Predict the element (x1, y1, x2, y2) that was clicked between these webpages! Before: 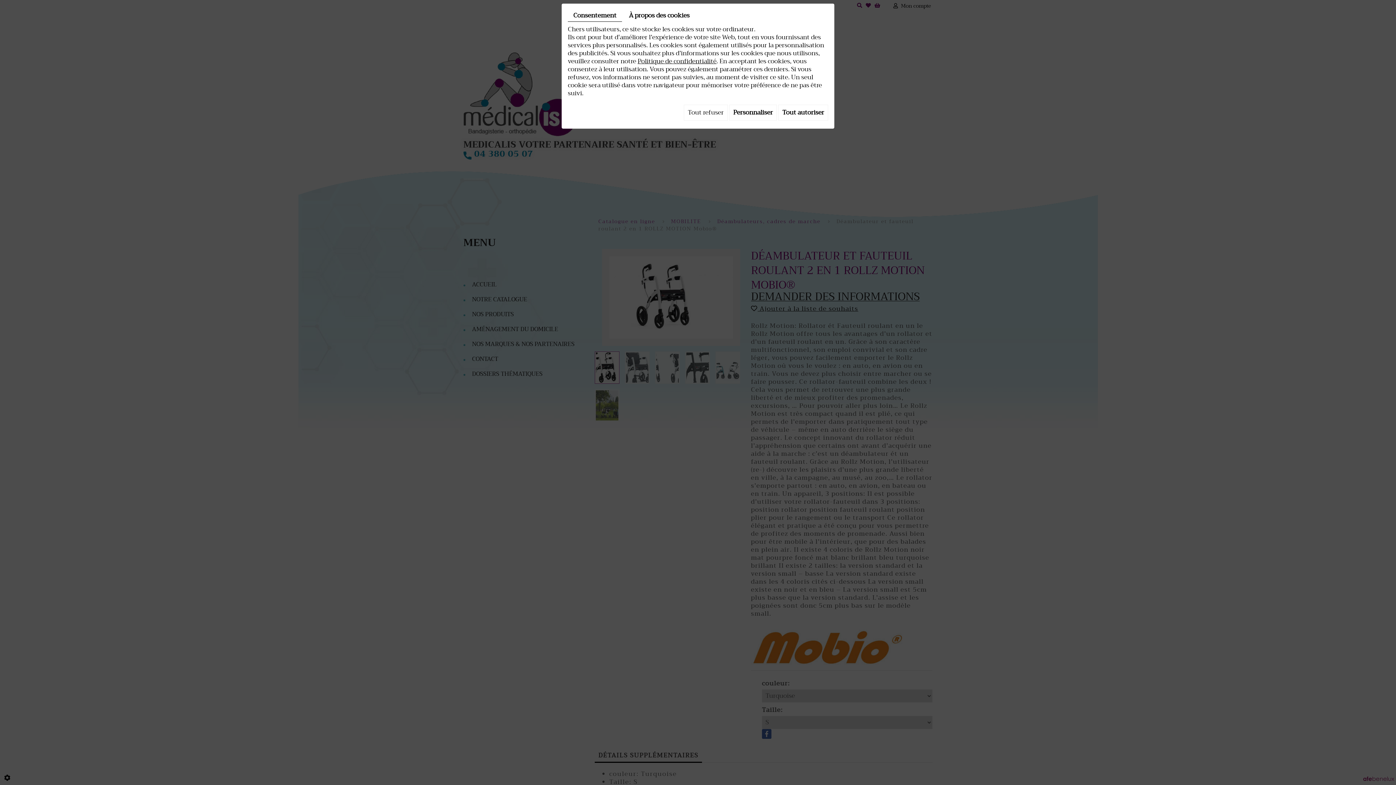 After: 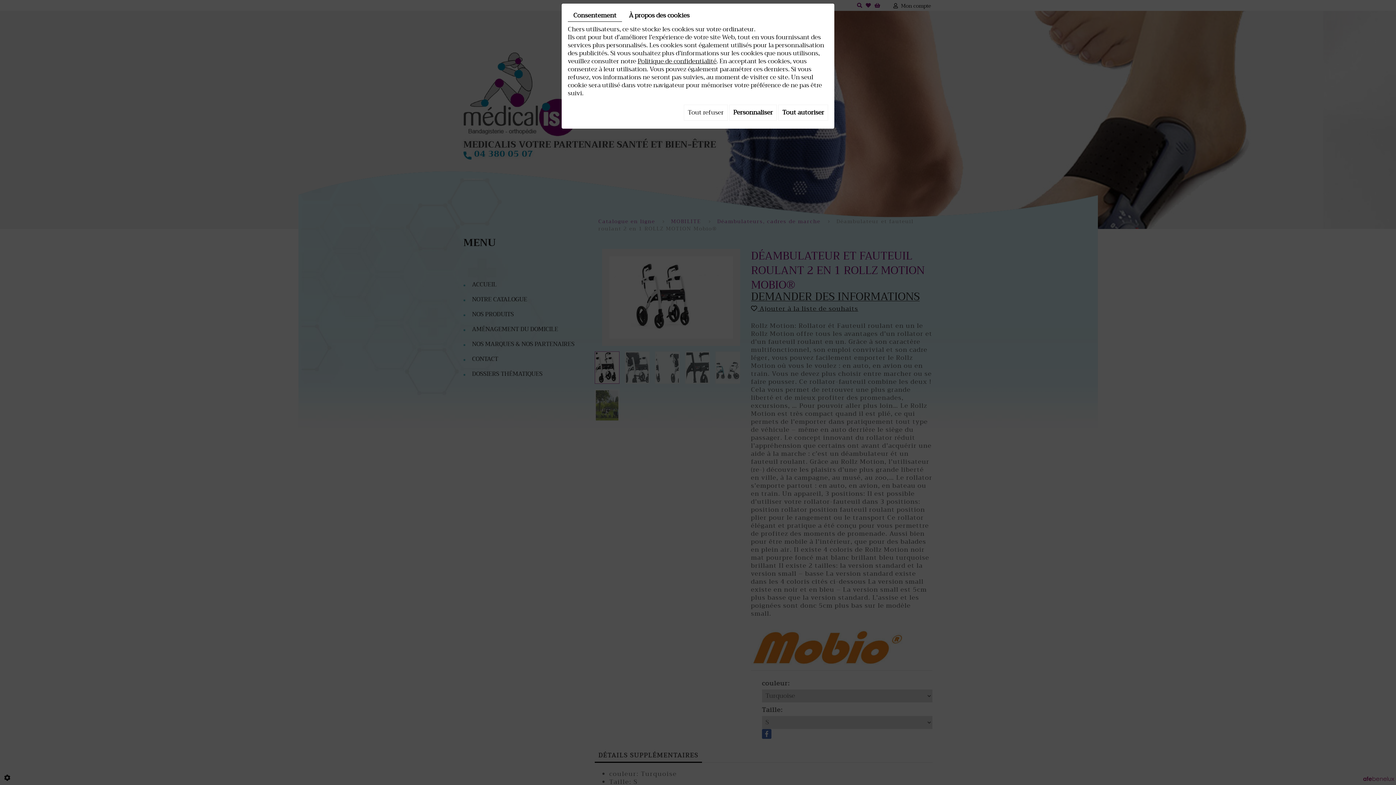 Action: label: Consentement bbox: (568, 9, 622, 21)